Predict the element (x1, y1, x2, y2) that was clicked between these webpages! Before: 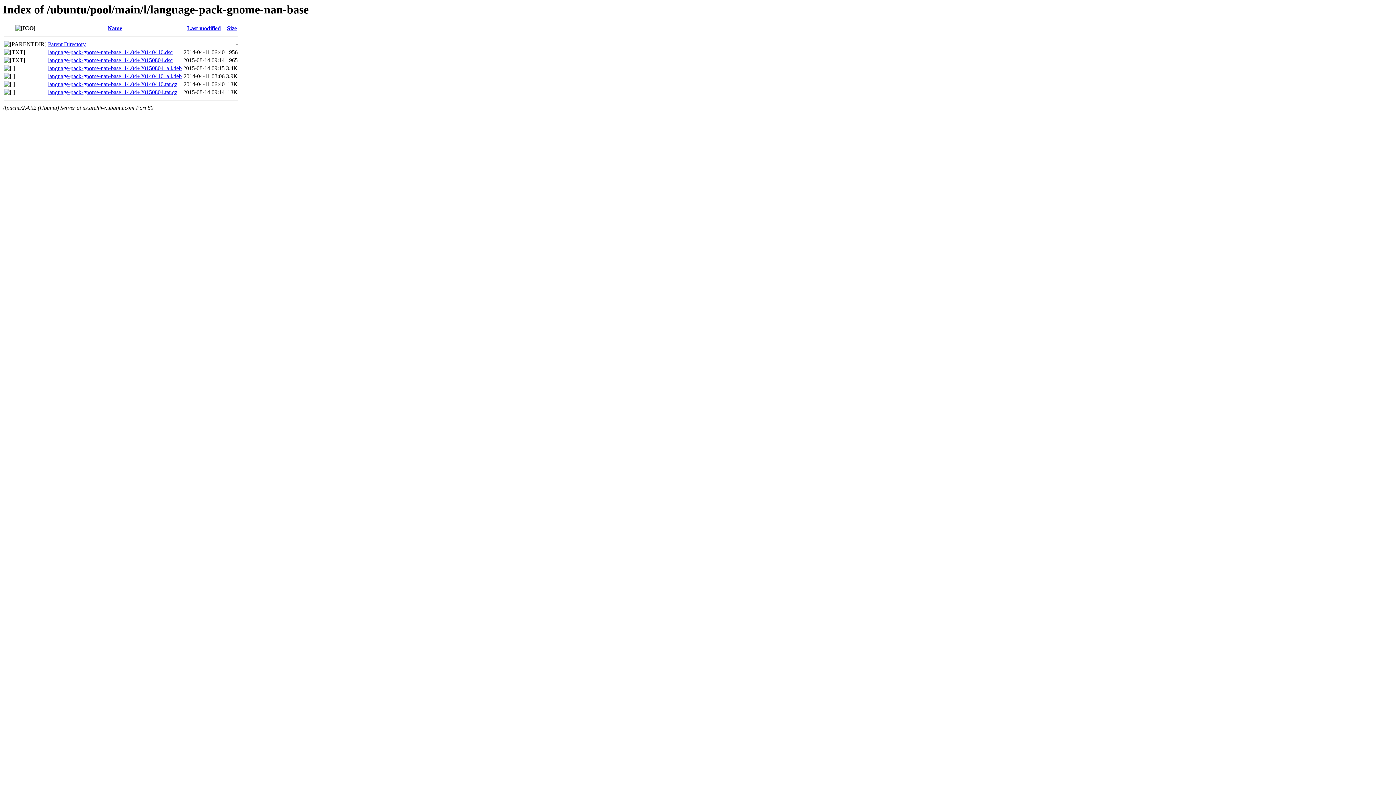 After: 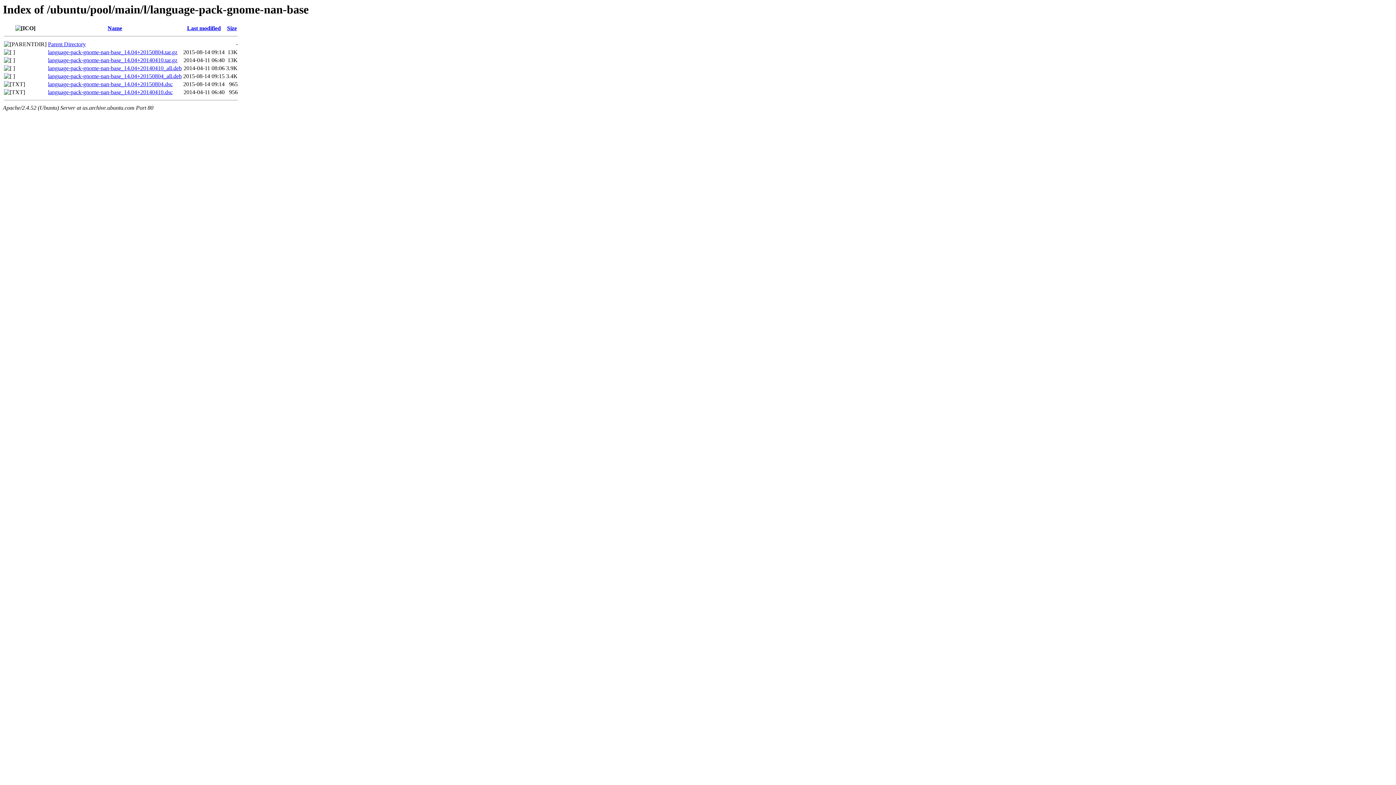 Action: bbox: (227, 25, 236, 31) label: Size